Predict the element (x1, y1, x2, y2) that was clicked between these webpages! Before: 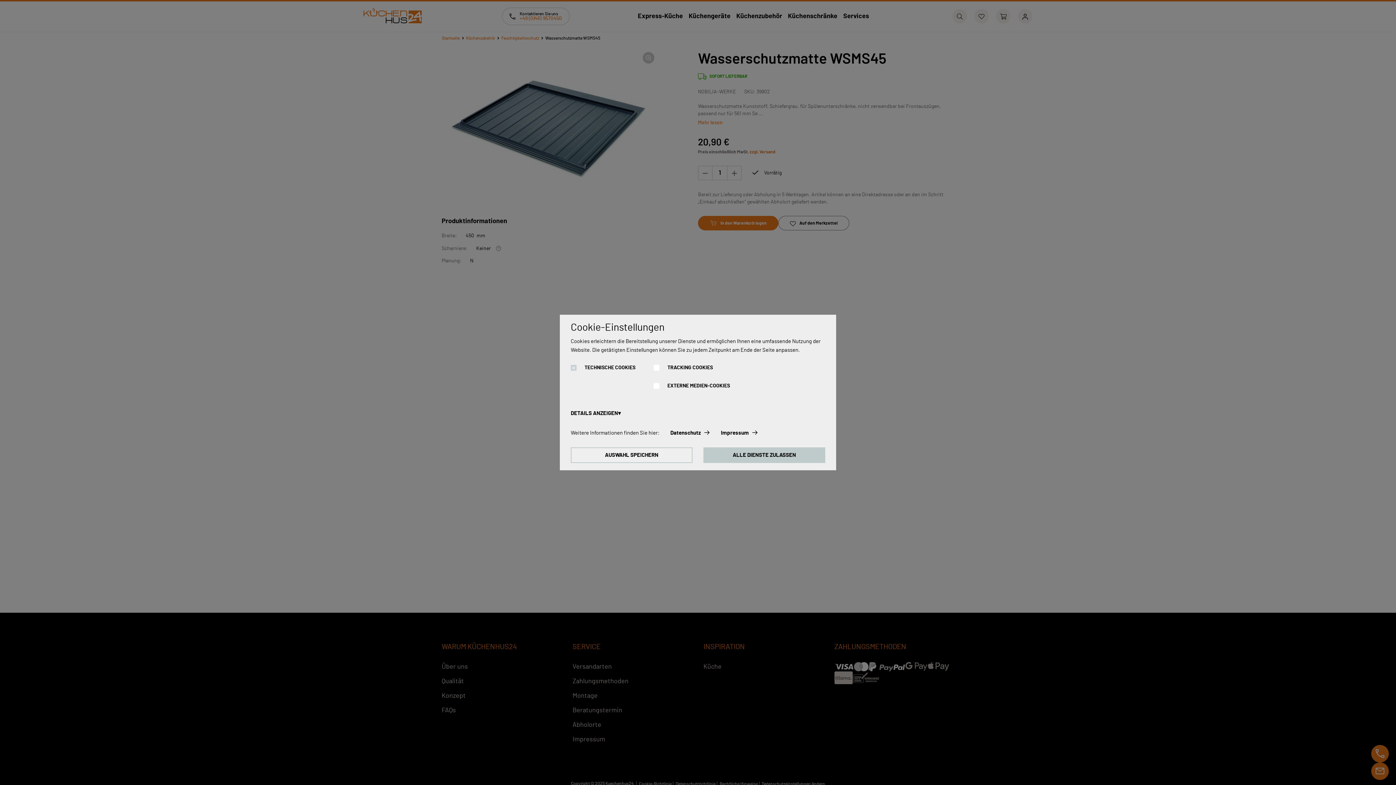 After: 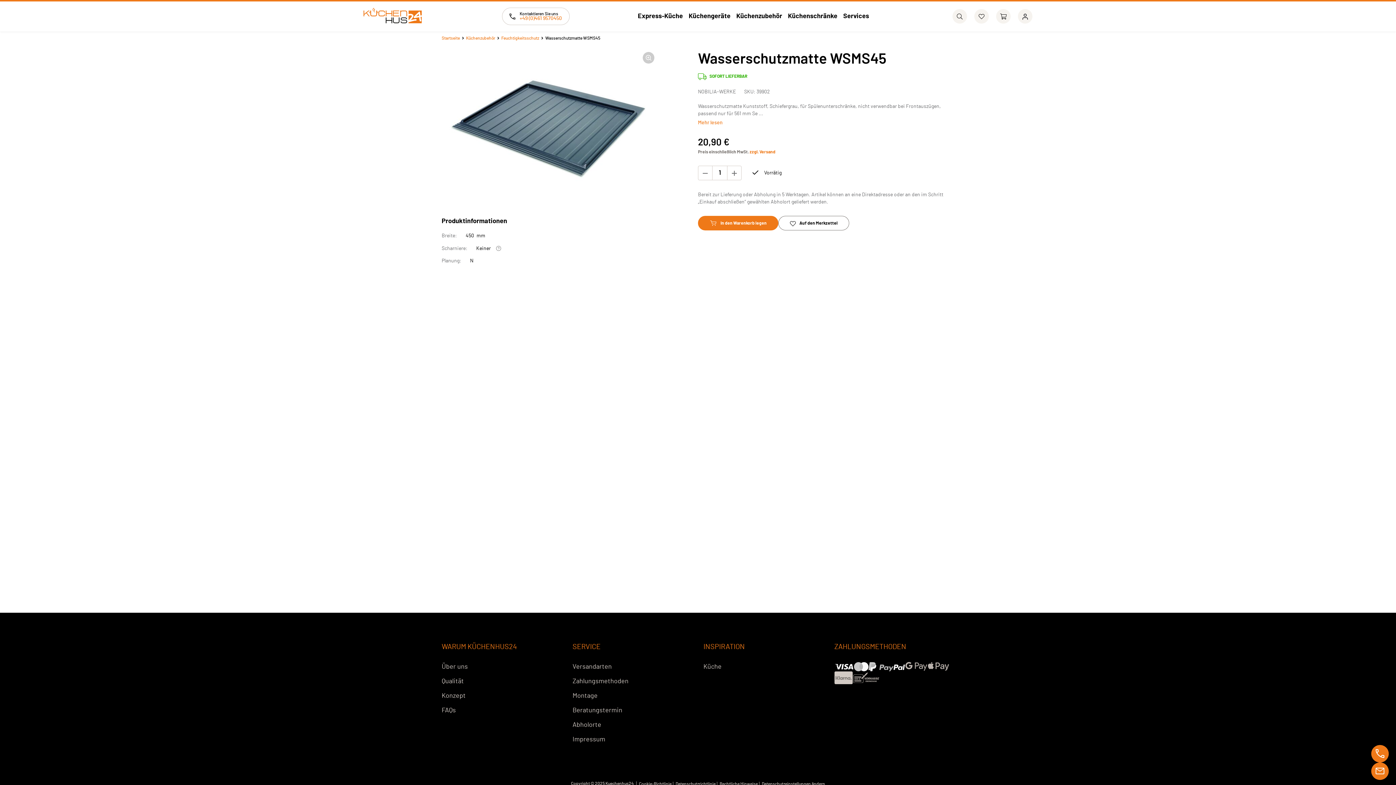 Action: bbox: (703, 447, 825, 463) label: ALLE DIENSTE ZULASSEN